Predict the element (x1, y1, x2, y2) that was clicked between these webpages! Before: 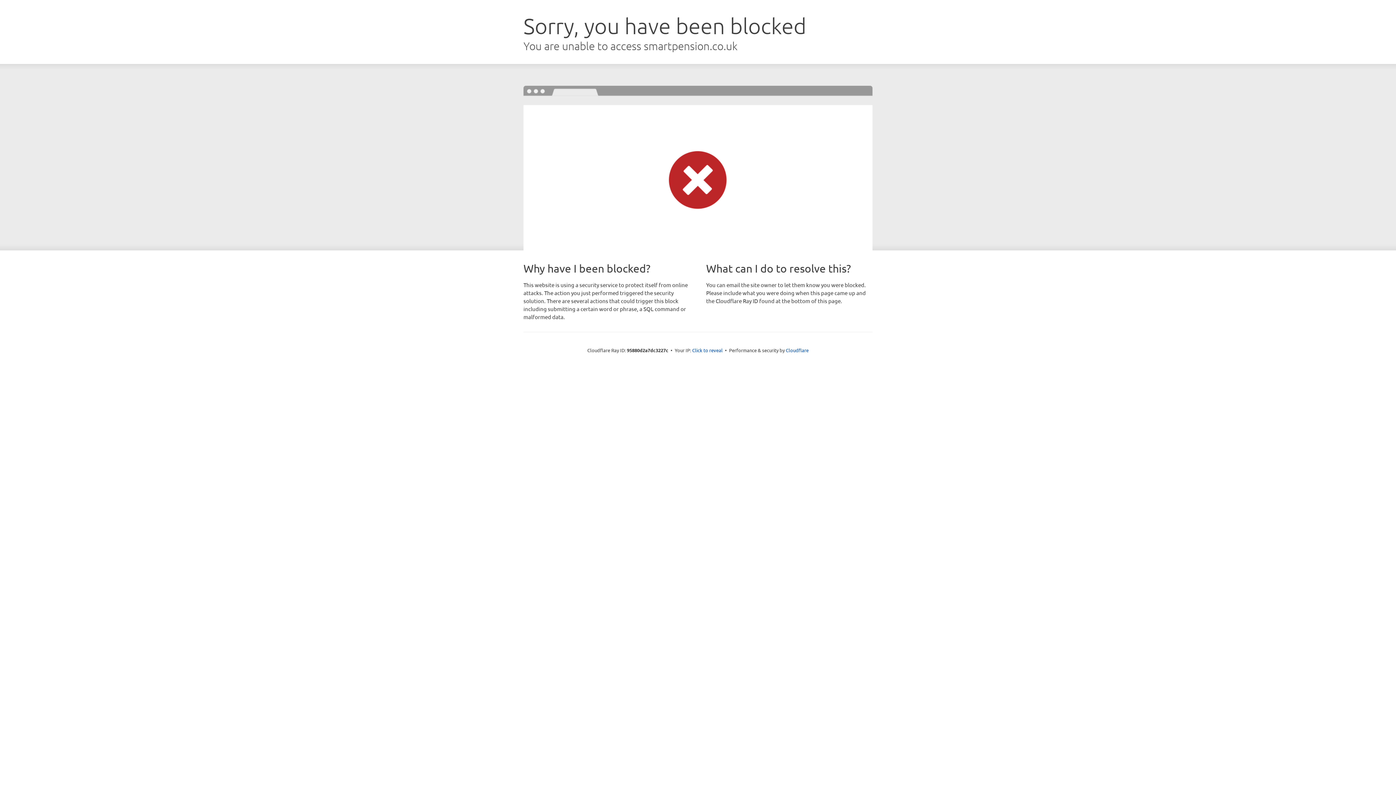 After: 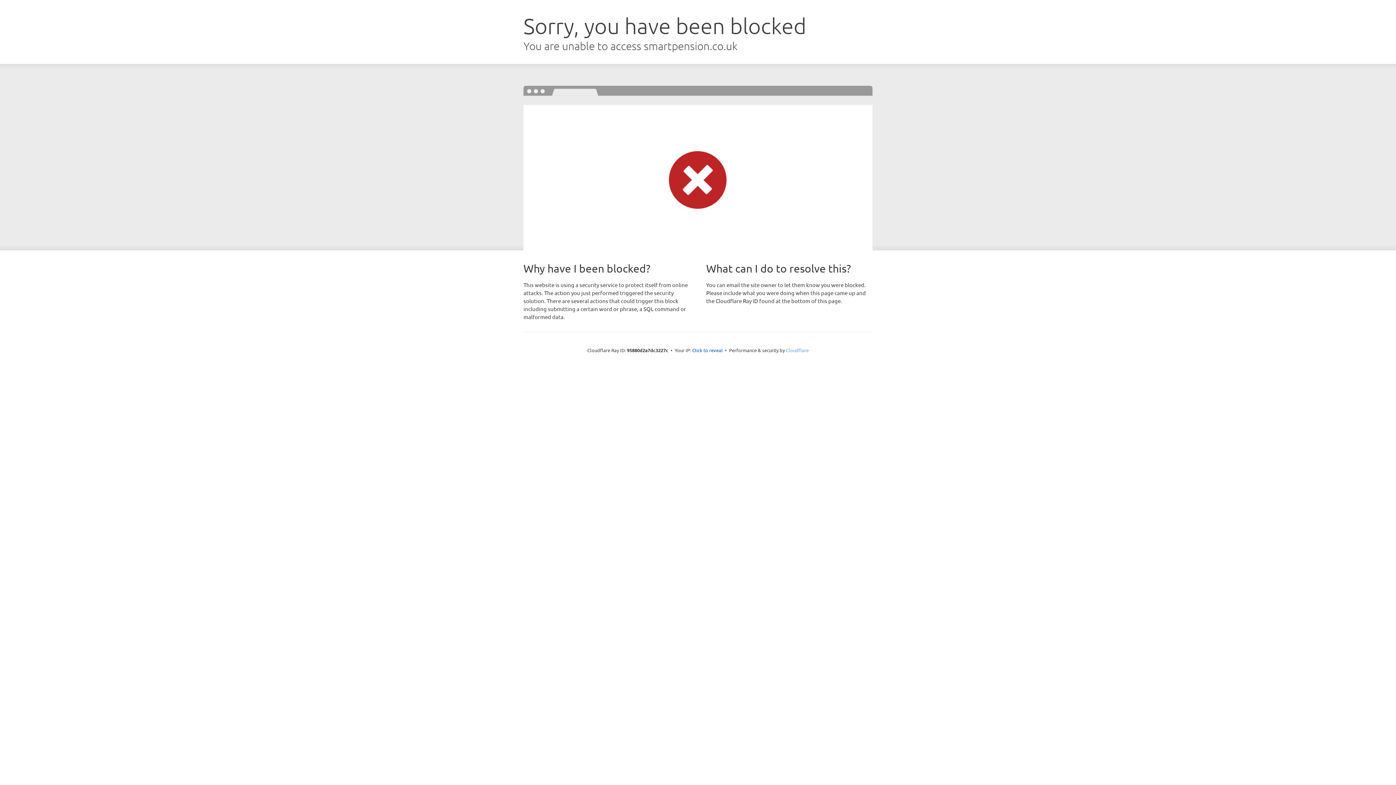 Action: label: Cloudflare bbox: (786, 347, 808, 353)